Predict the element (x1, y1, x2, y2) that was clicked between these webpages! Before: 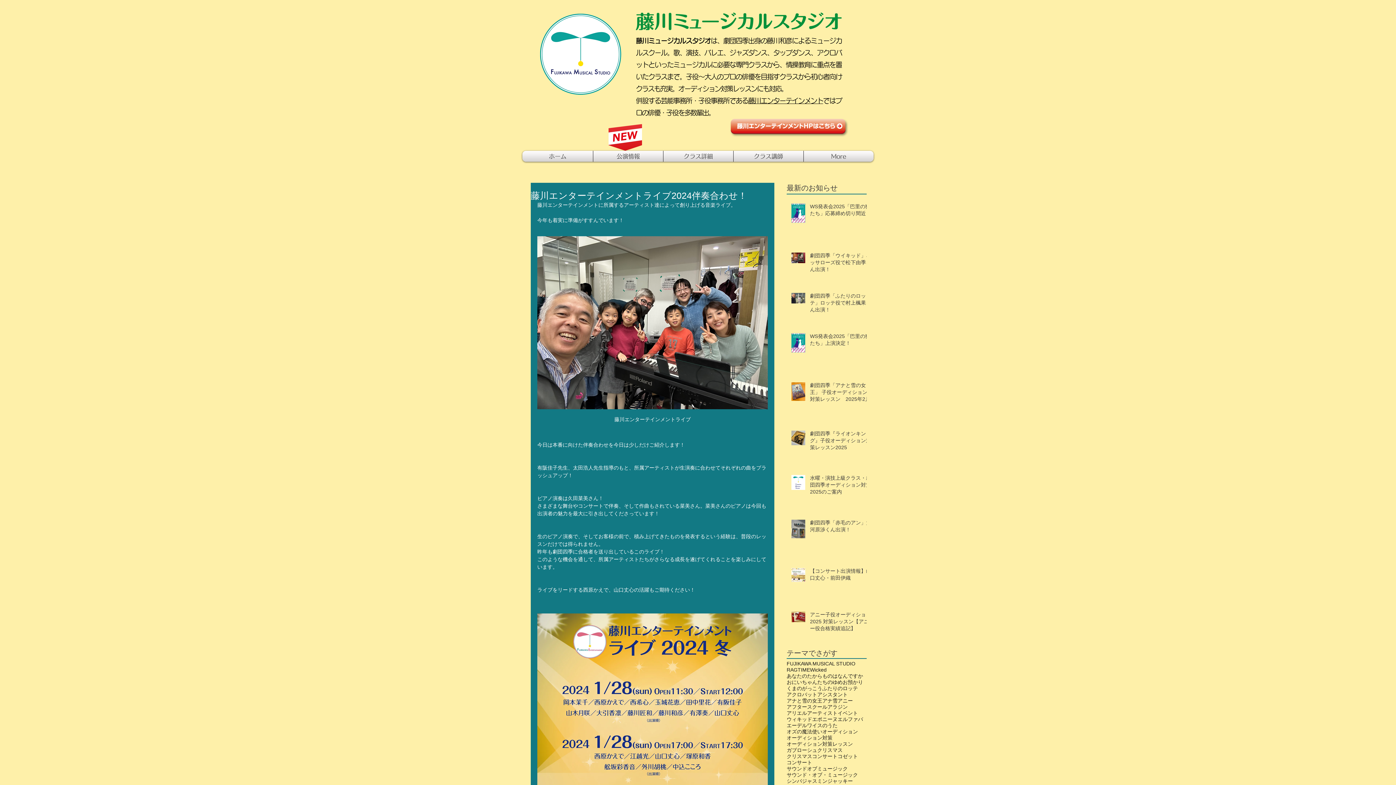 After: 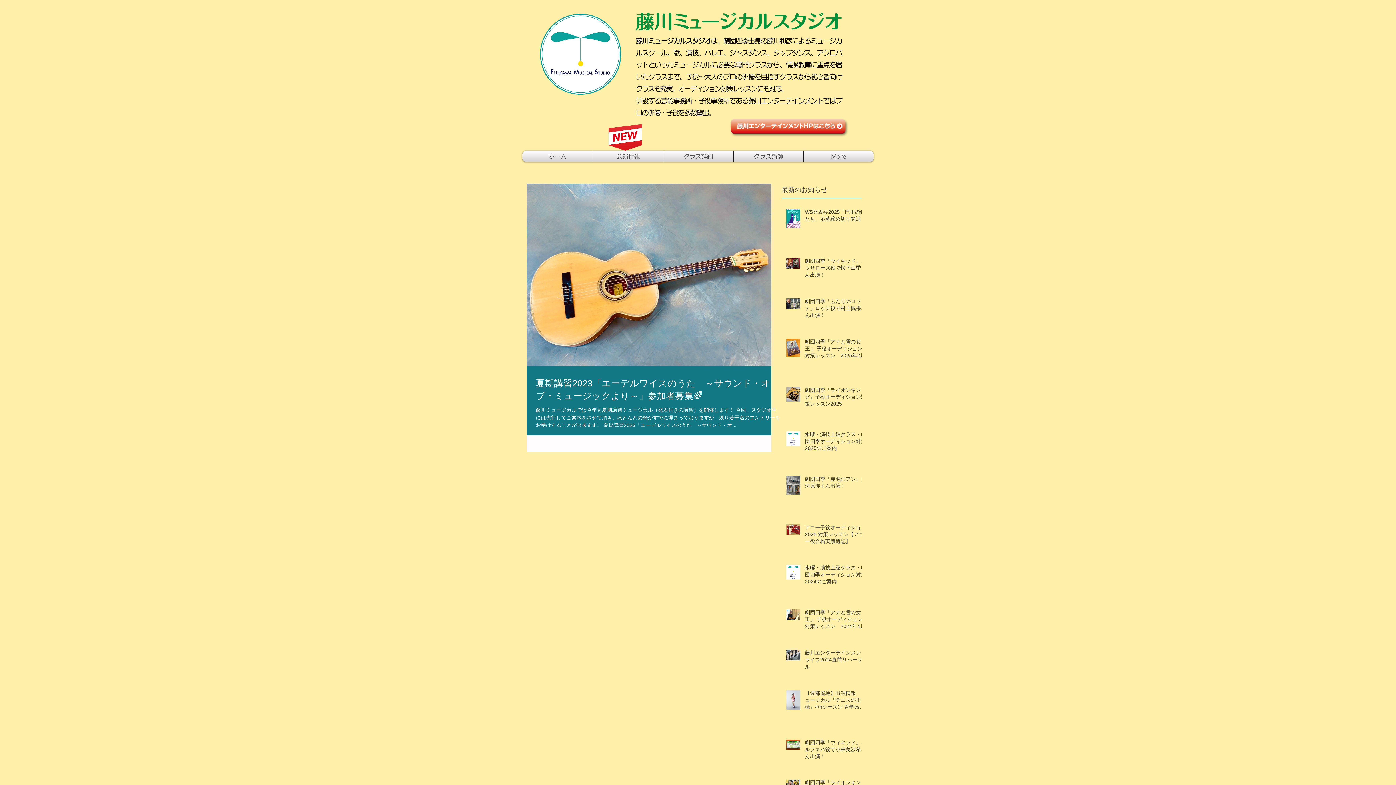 Action: bbox: (786, 722, 837, 729) label: エーデルワイスのうた